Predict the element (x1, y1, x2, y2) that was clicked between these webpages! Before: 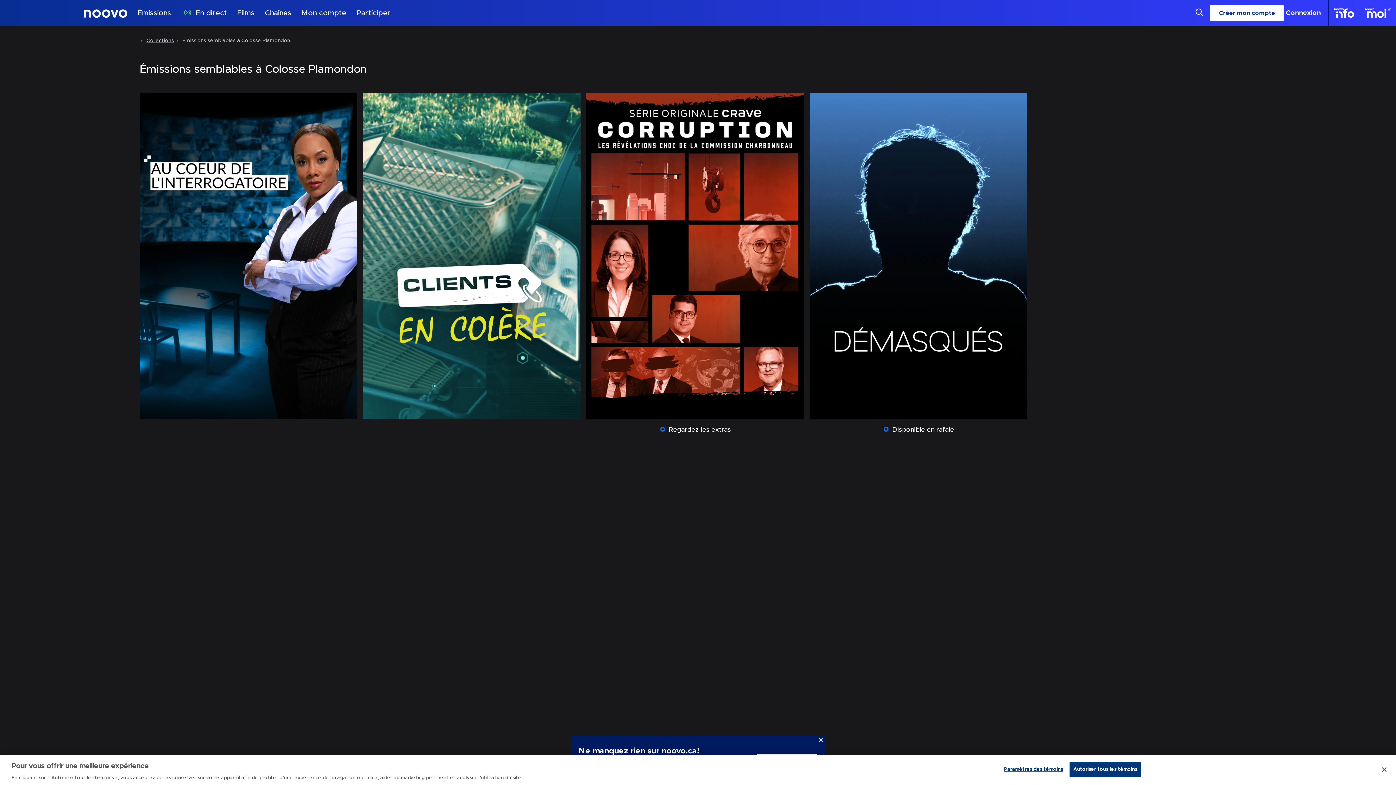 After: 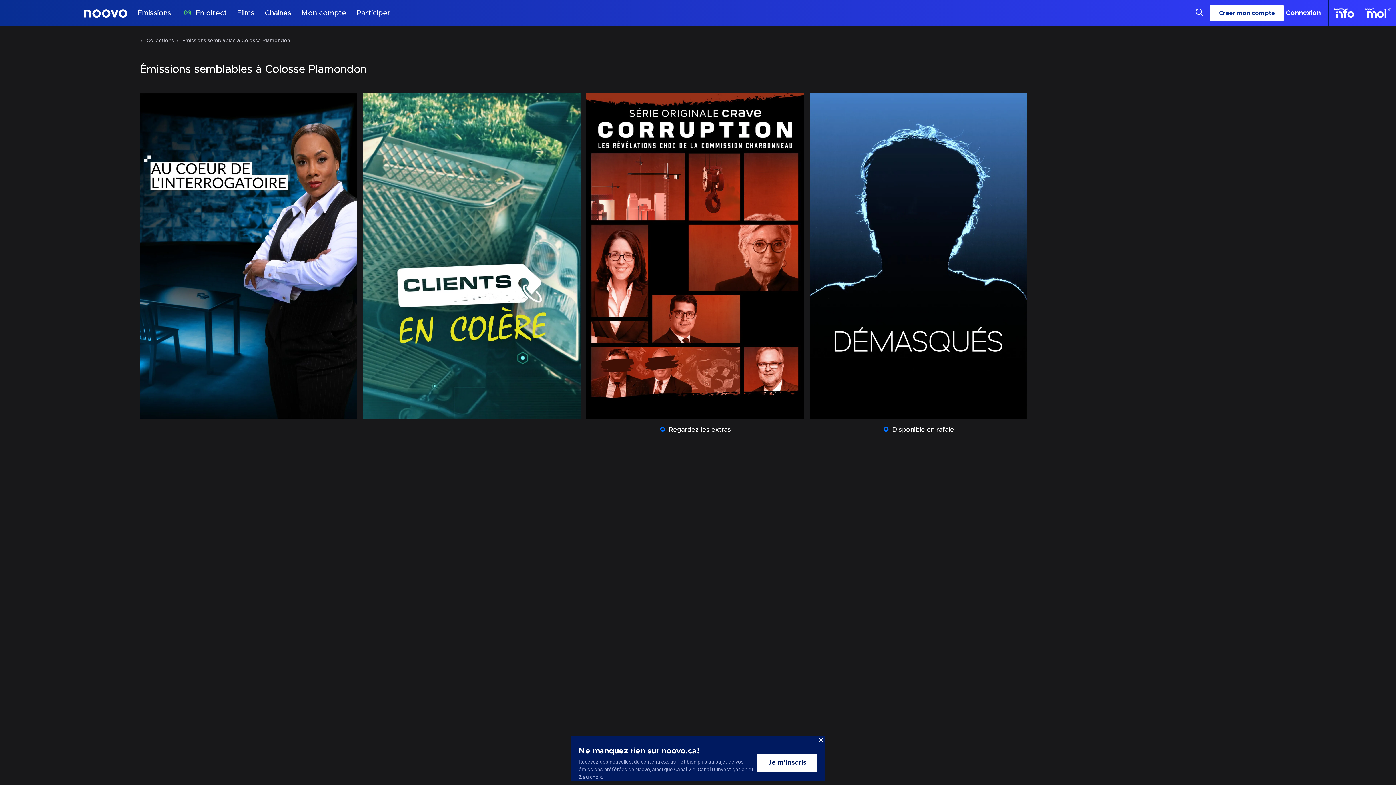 Action: label: Fermer bbox: (1376, 761, 1392, 777)